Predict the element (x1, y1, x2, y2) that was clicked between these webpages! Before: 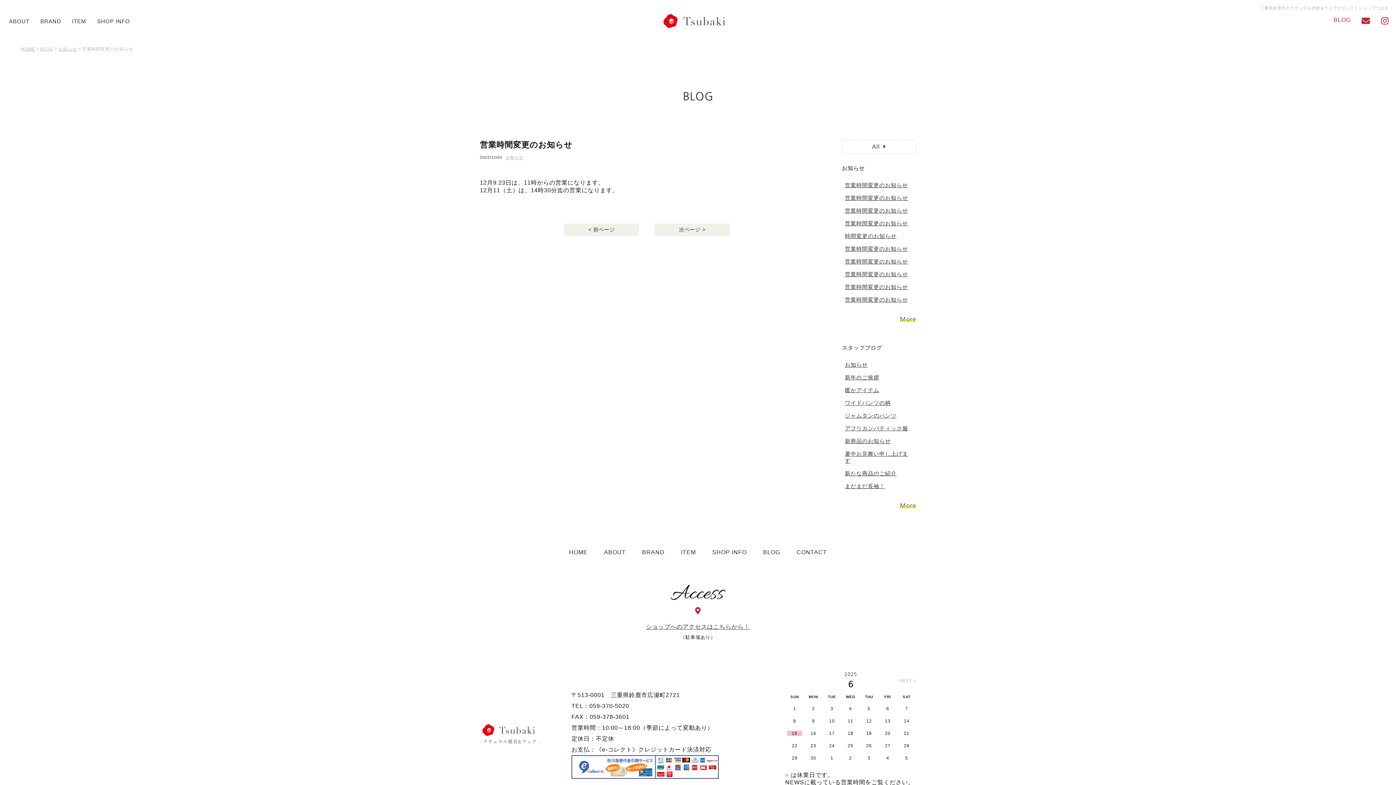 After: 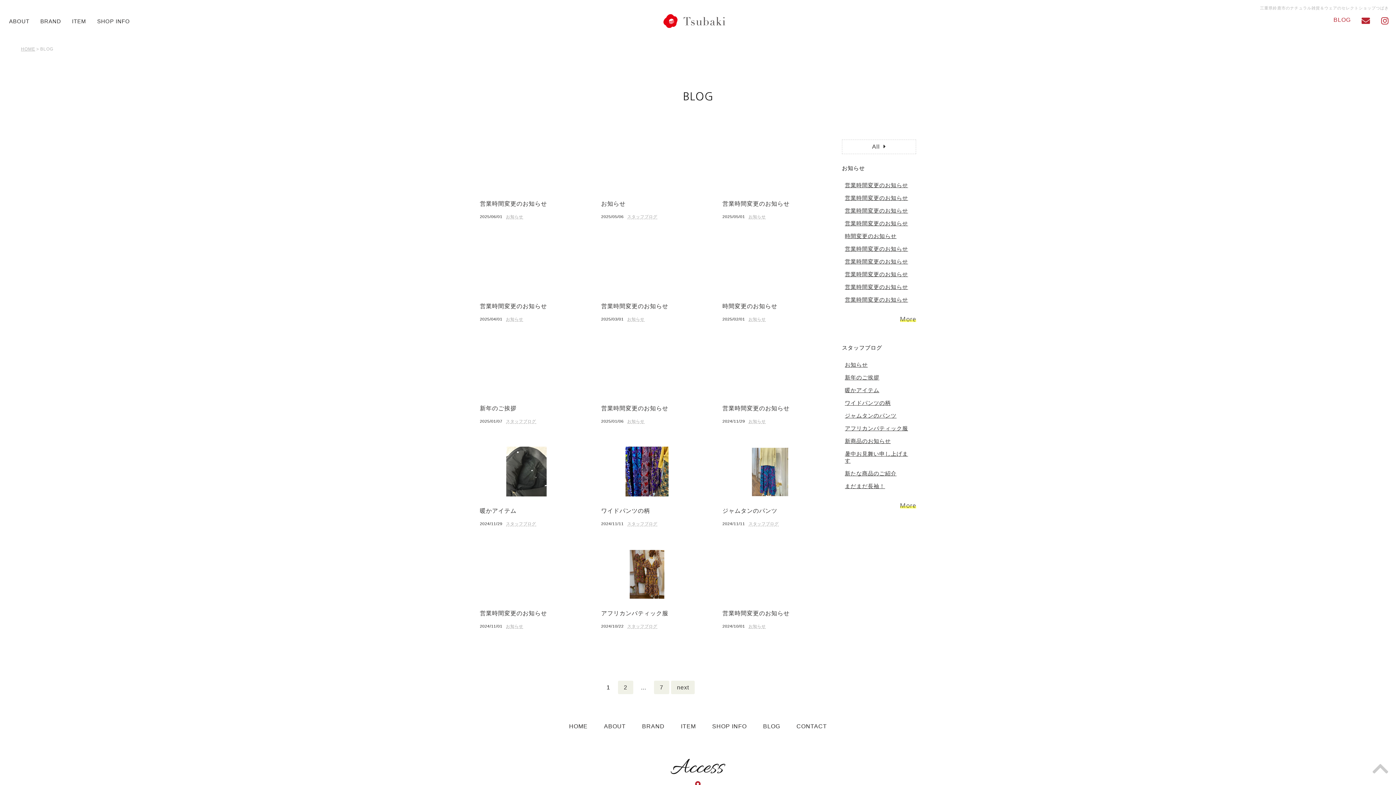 Action: label: BLOG bbox: (763, 549, 780, 555)